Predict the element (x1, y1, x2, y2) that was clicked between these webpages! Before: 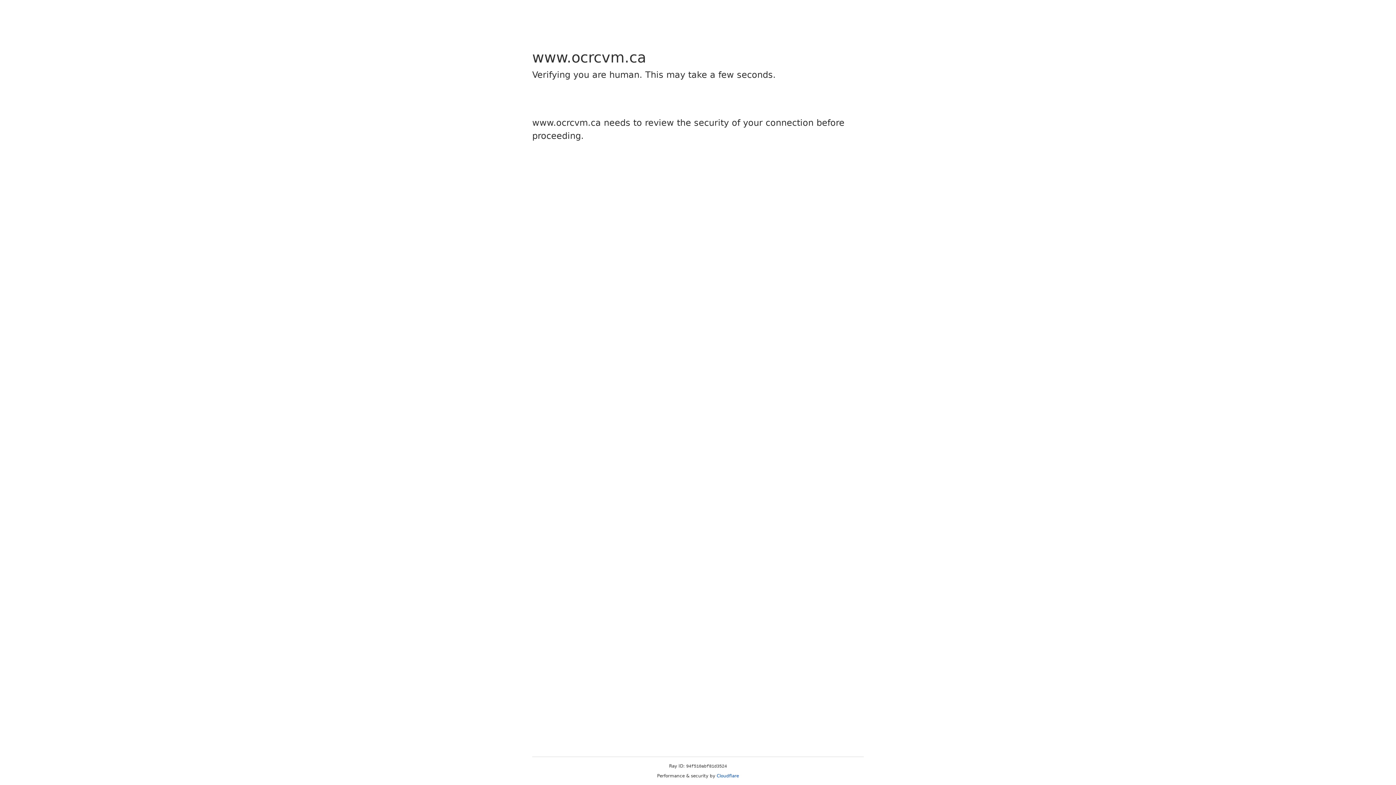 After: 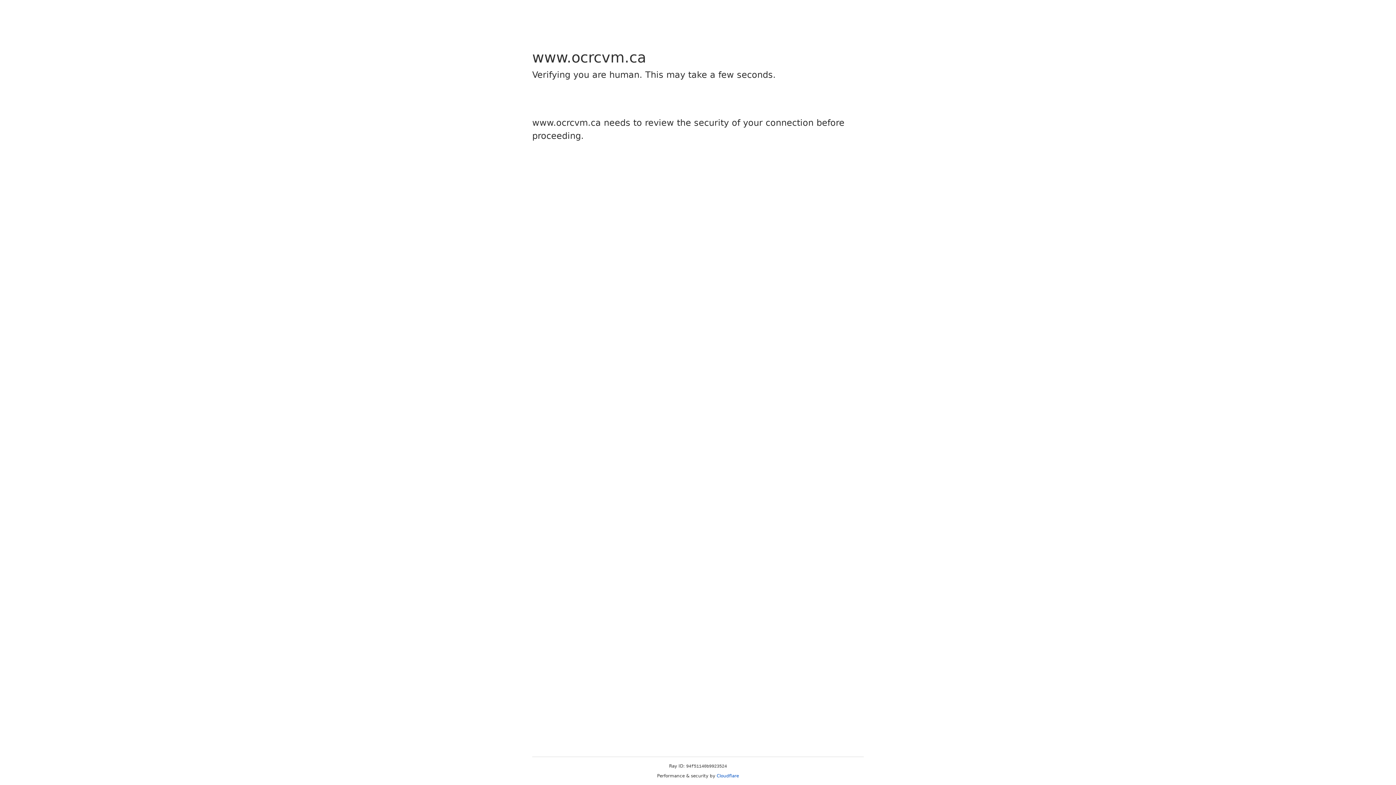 Action: label: Cloudflare bbox: (716, 773, 739, 778)